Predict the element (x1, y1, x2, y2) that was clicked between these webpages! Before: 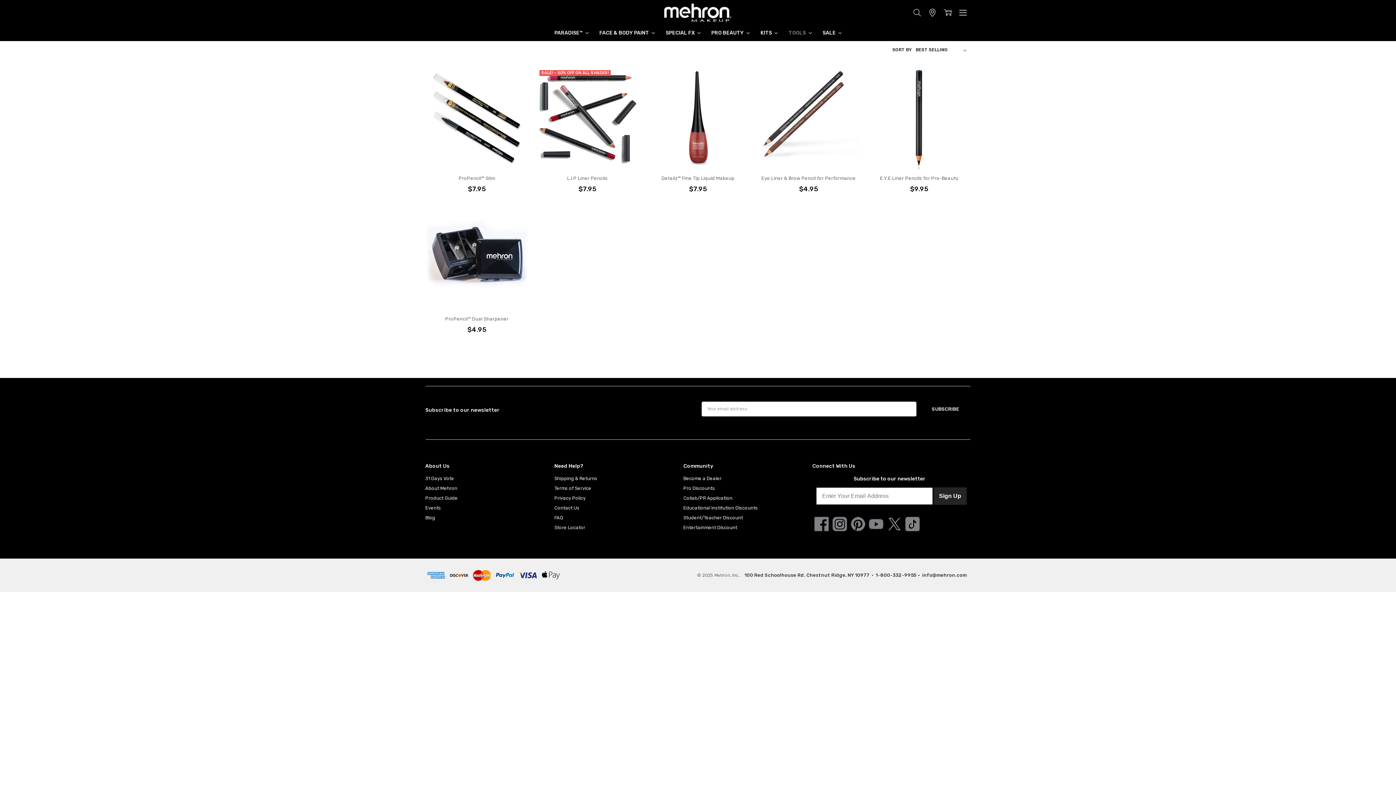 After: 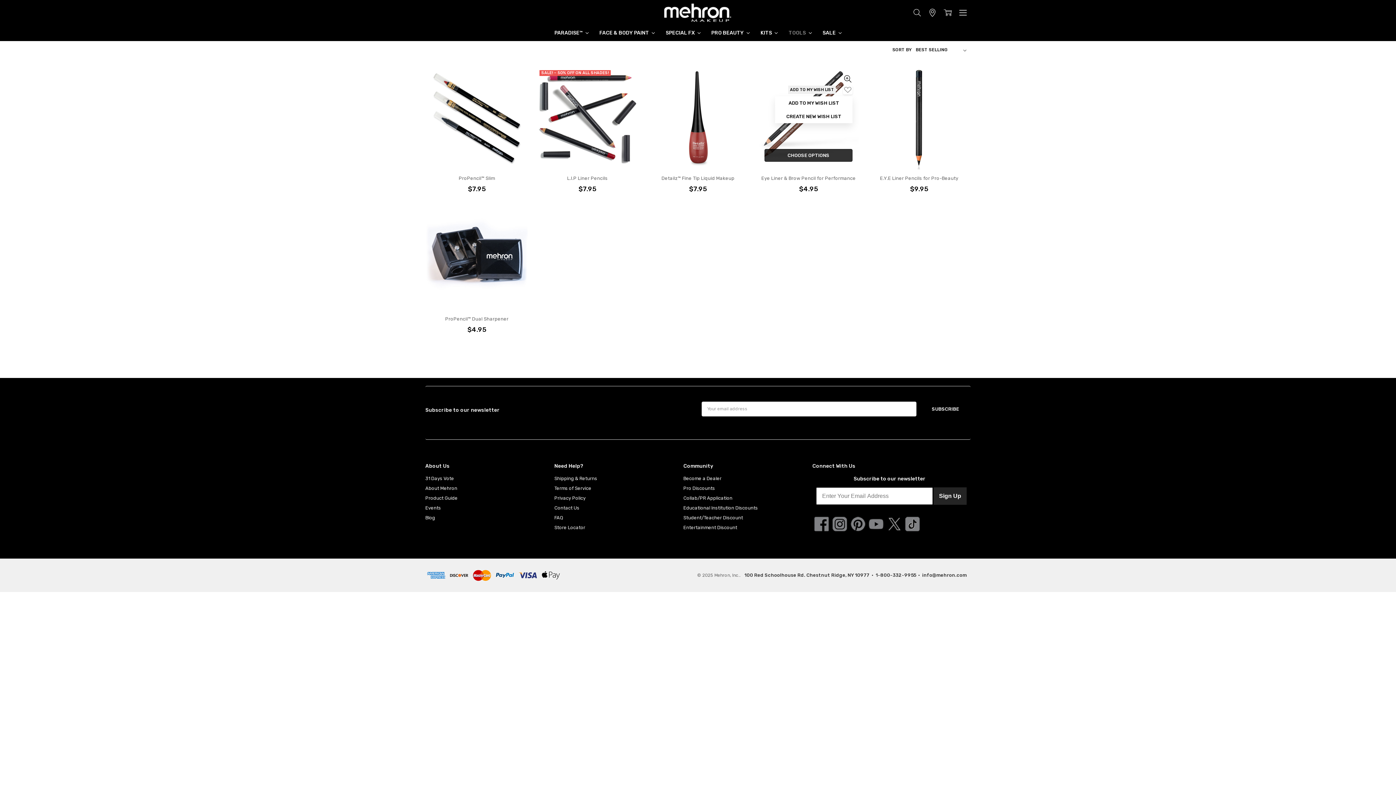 Action: bbox: (843, 85, 852, 94) label: ADD TO MY WISH LIST